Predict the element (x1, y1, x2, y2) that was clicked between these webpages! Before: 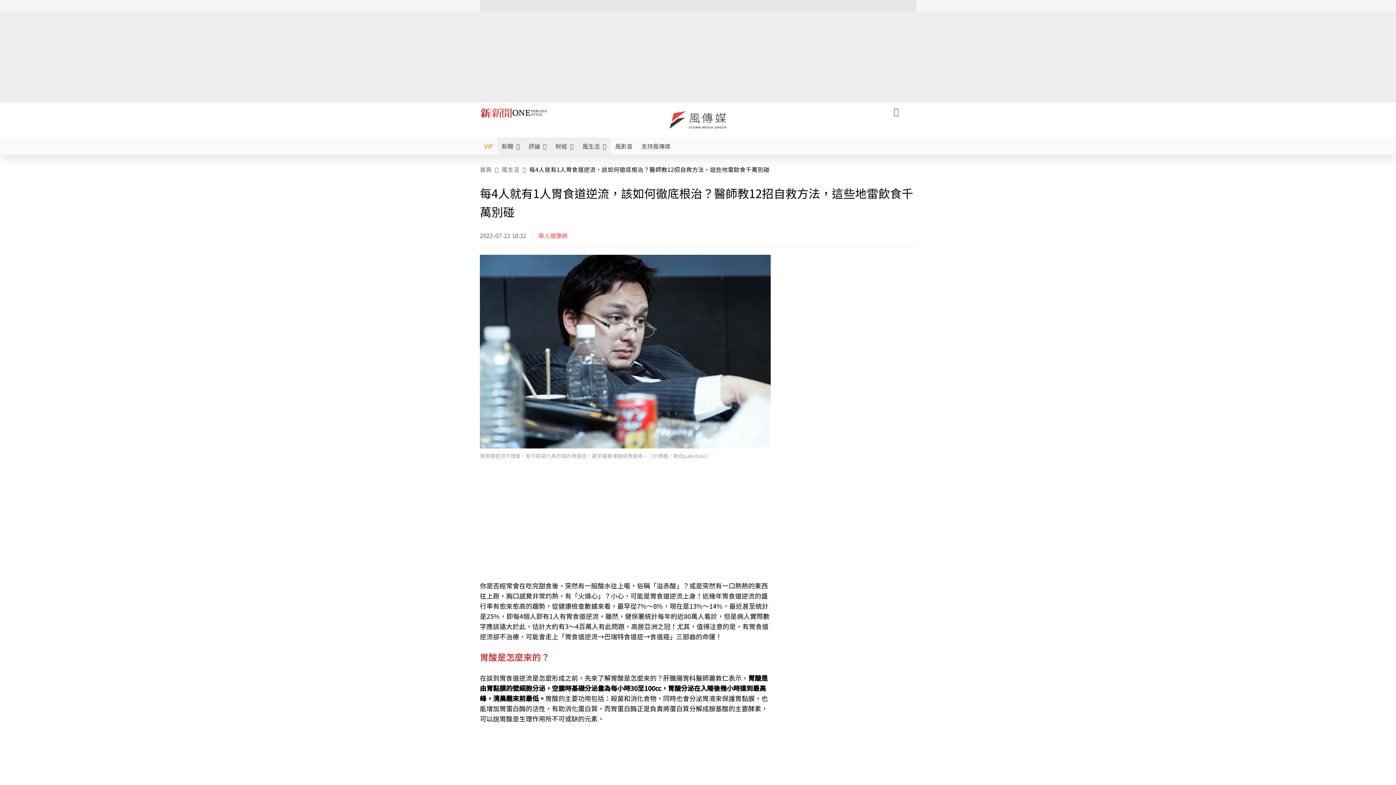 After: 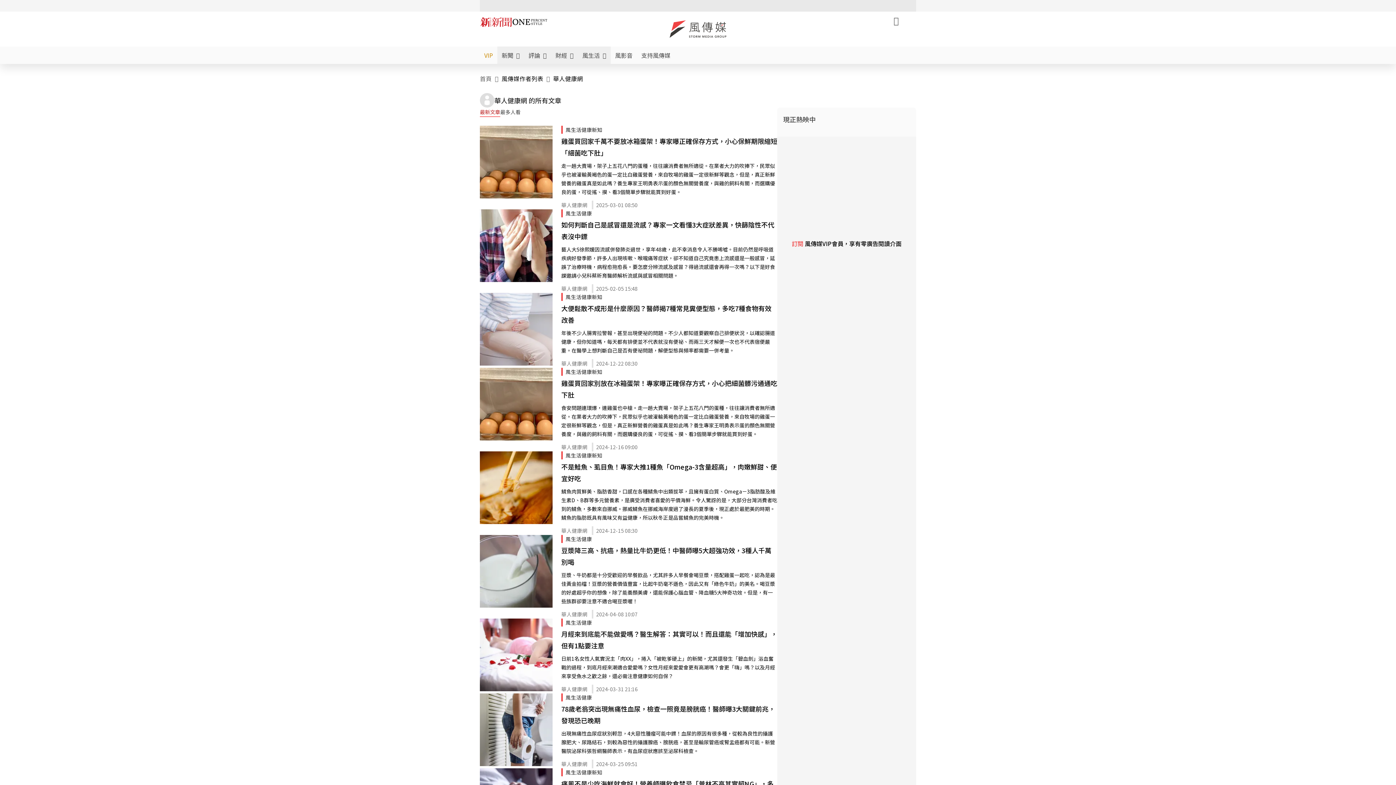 Action: label: 華人健康網 bbox: (538, 229, 567, 241)